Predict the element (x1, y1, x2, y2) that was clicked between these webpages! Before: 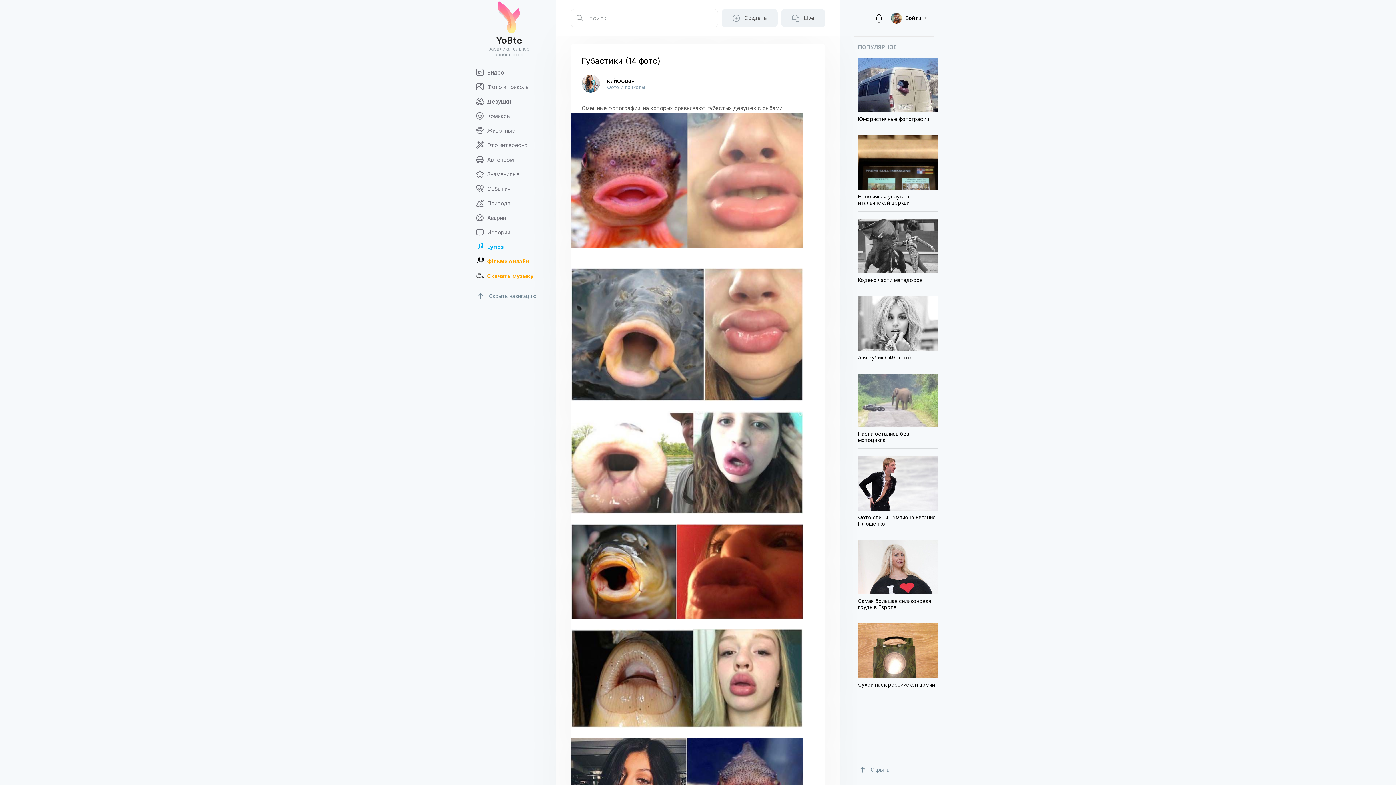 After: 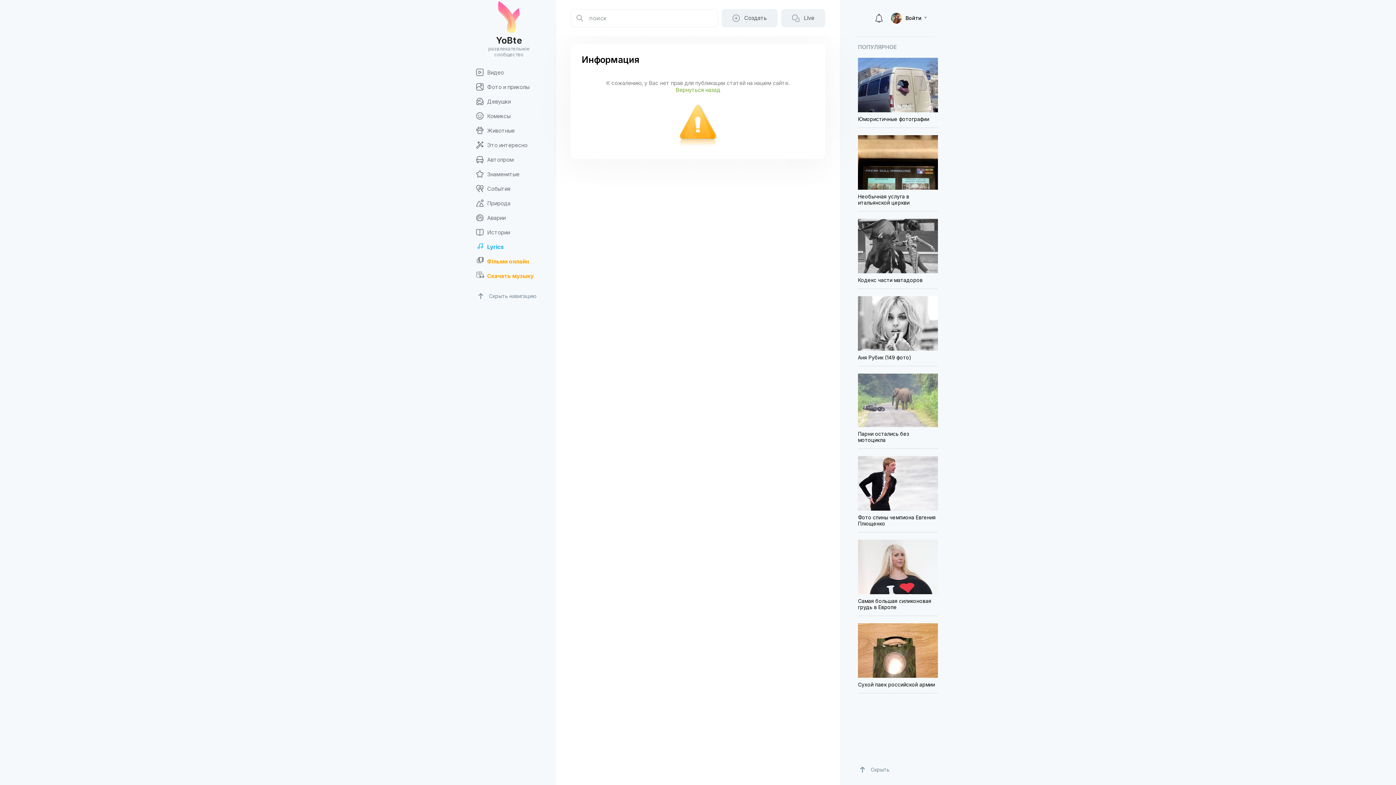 Action: label: Создать bbox: (721, 9, 777, 27)